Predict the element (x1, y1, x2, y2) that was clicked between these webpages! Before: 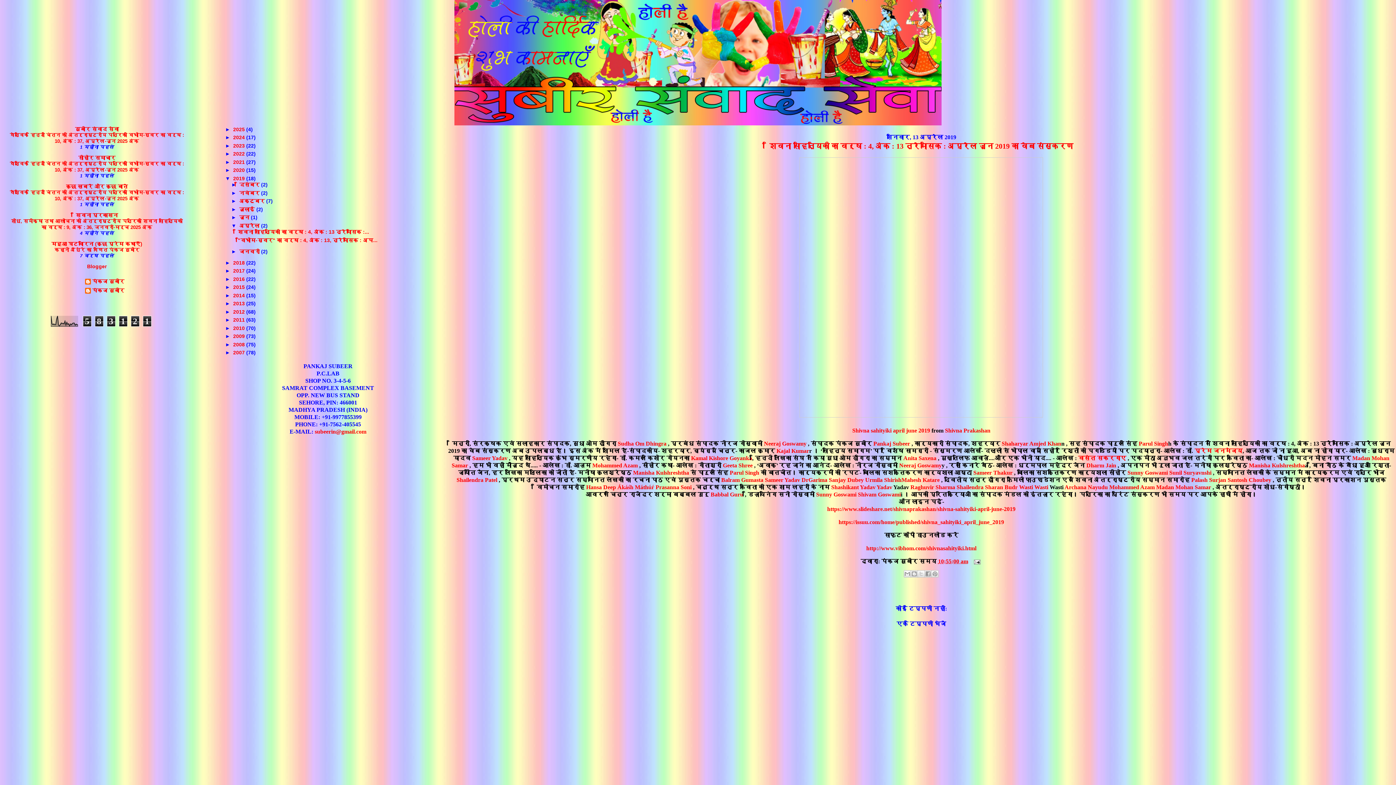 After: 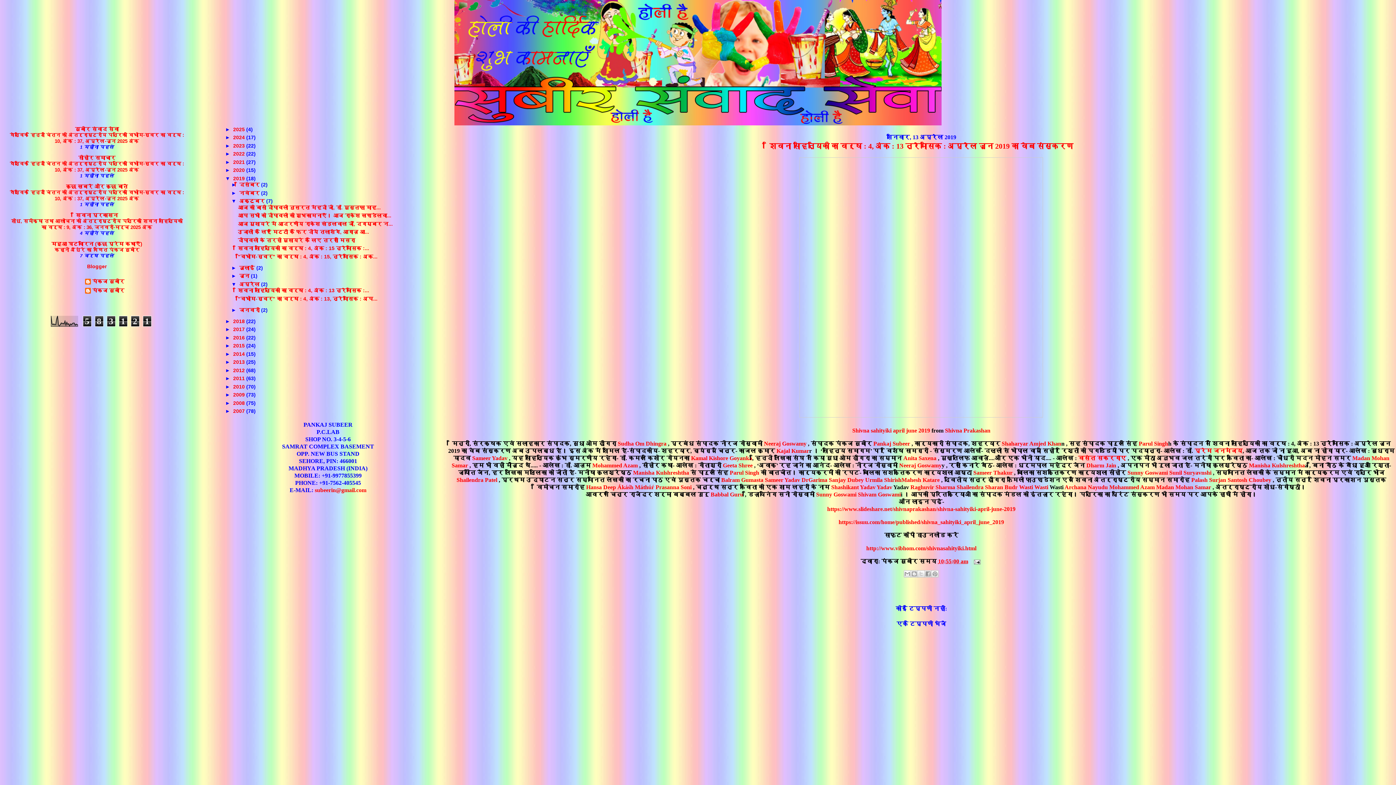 Action: label: ►   bbox: (231, 198, 239, 204)